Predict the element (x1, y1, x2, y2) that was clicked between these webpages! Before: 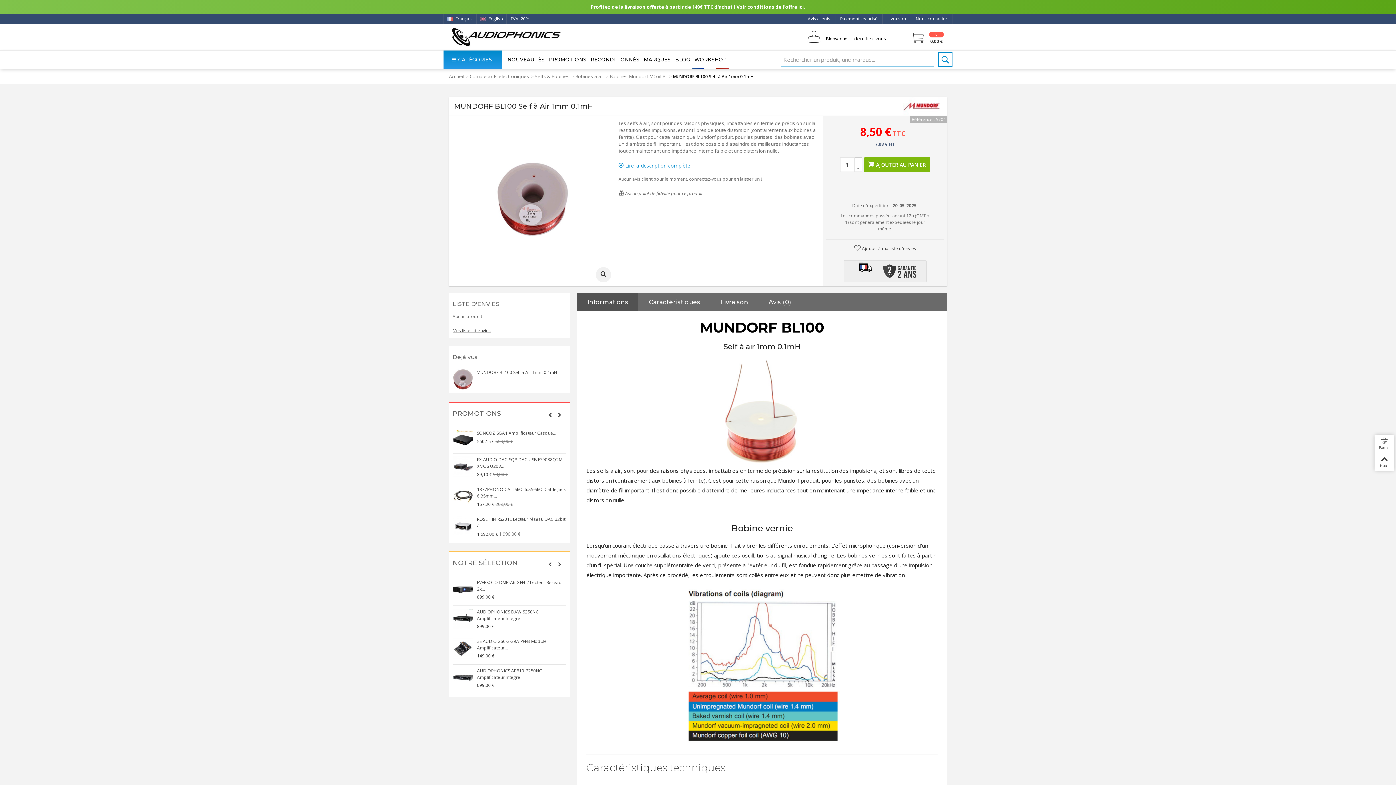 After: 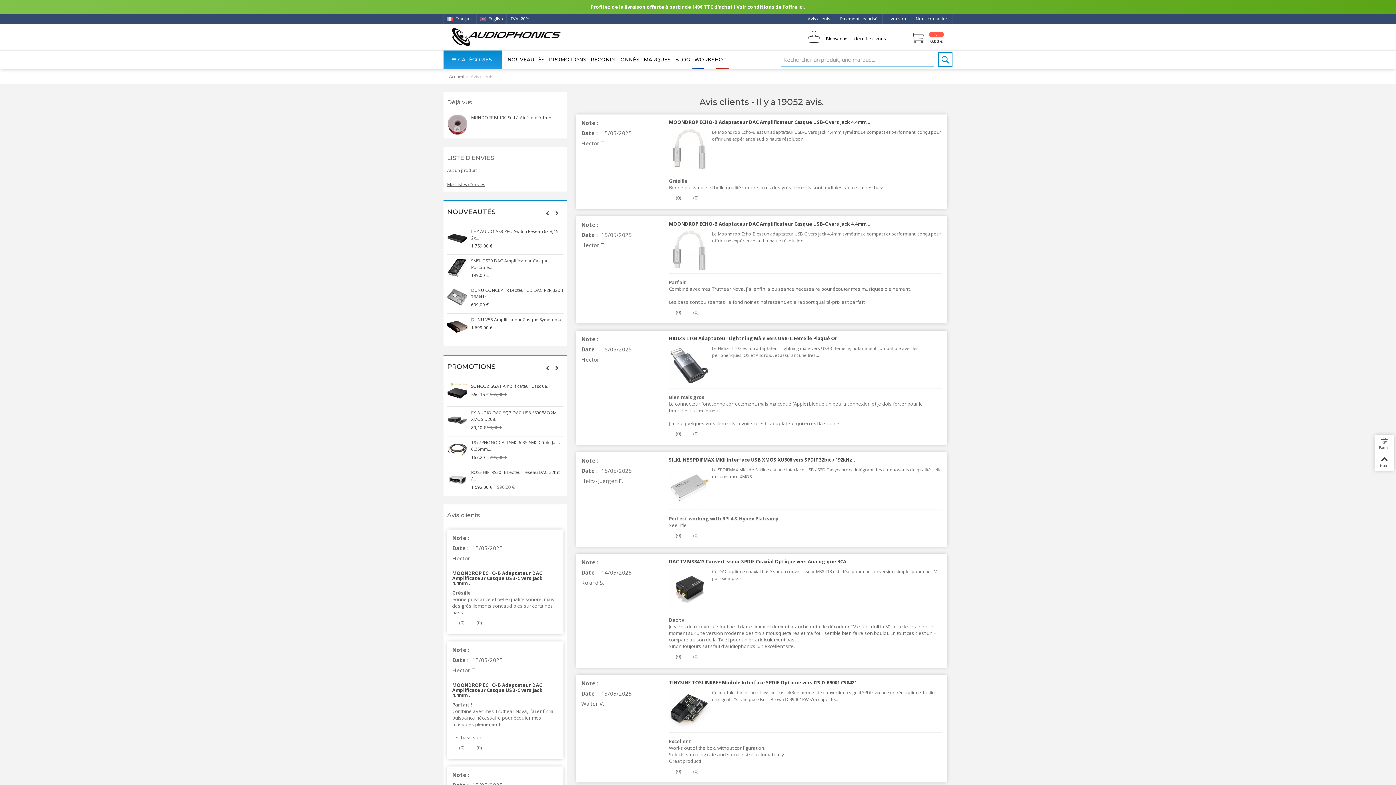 Action: label: Avis clients bbox: (802, 13, 835, 24)